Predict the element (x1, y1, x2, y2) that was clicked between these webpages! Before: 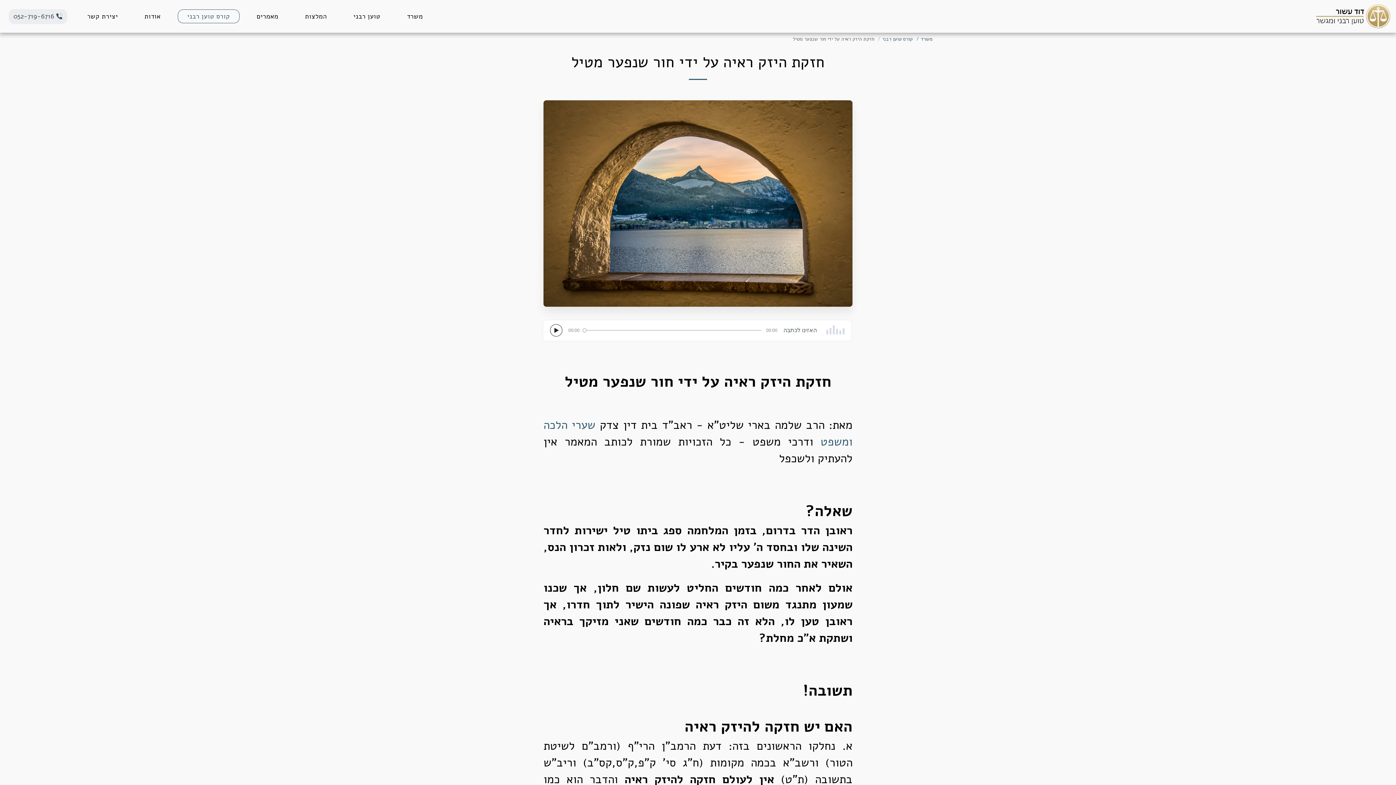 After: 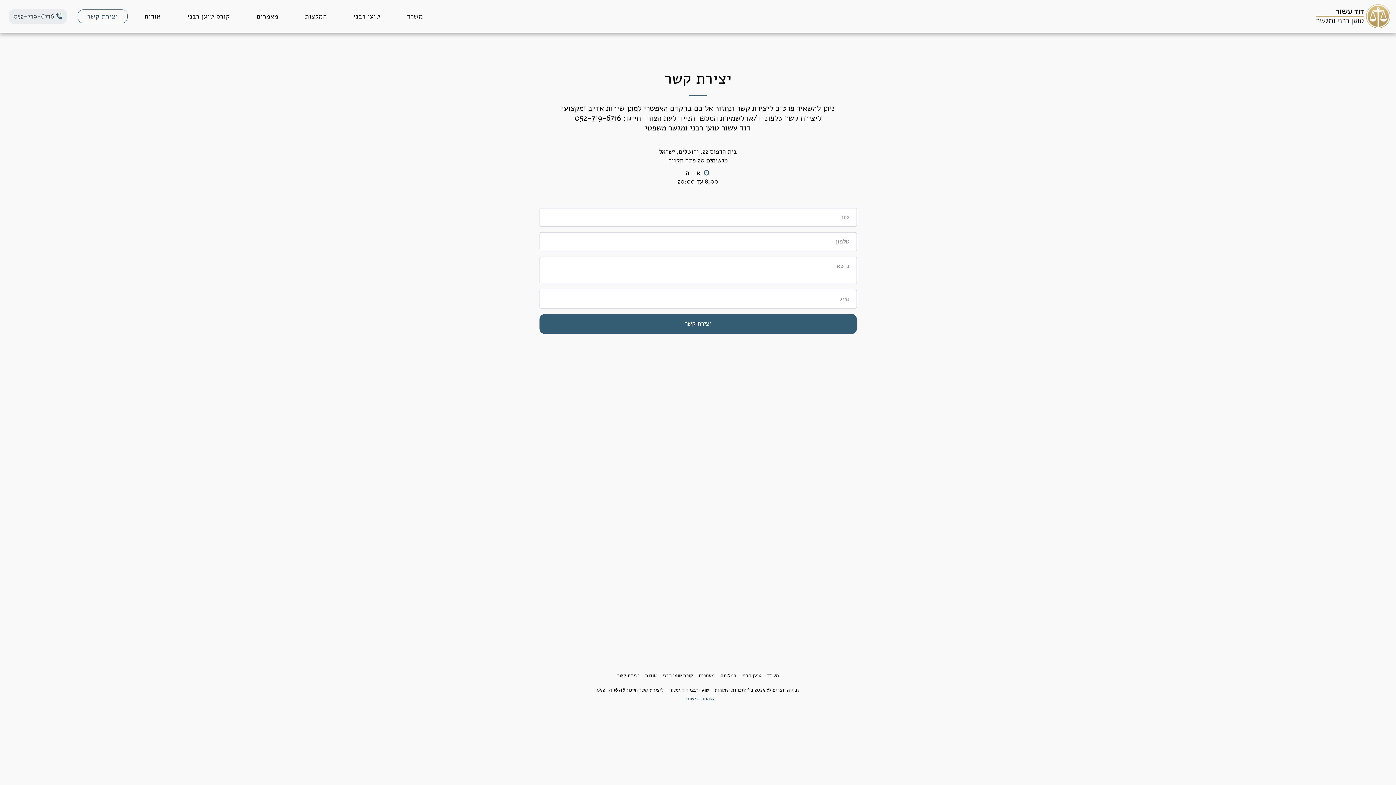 Action: bbox: (77, 9, 127, 23) label: יצירת קשר